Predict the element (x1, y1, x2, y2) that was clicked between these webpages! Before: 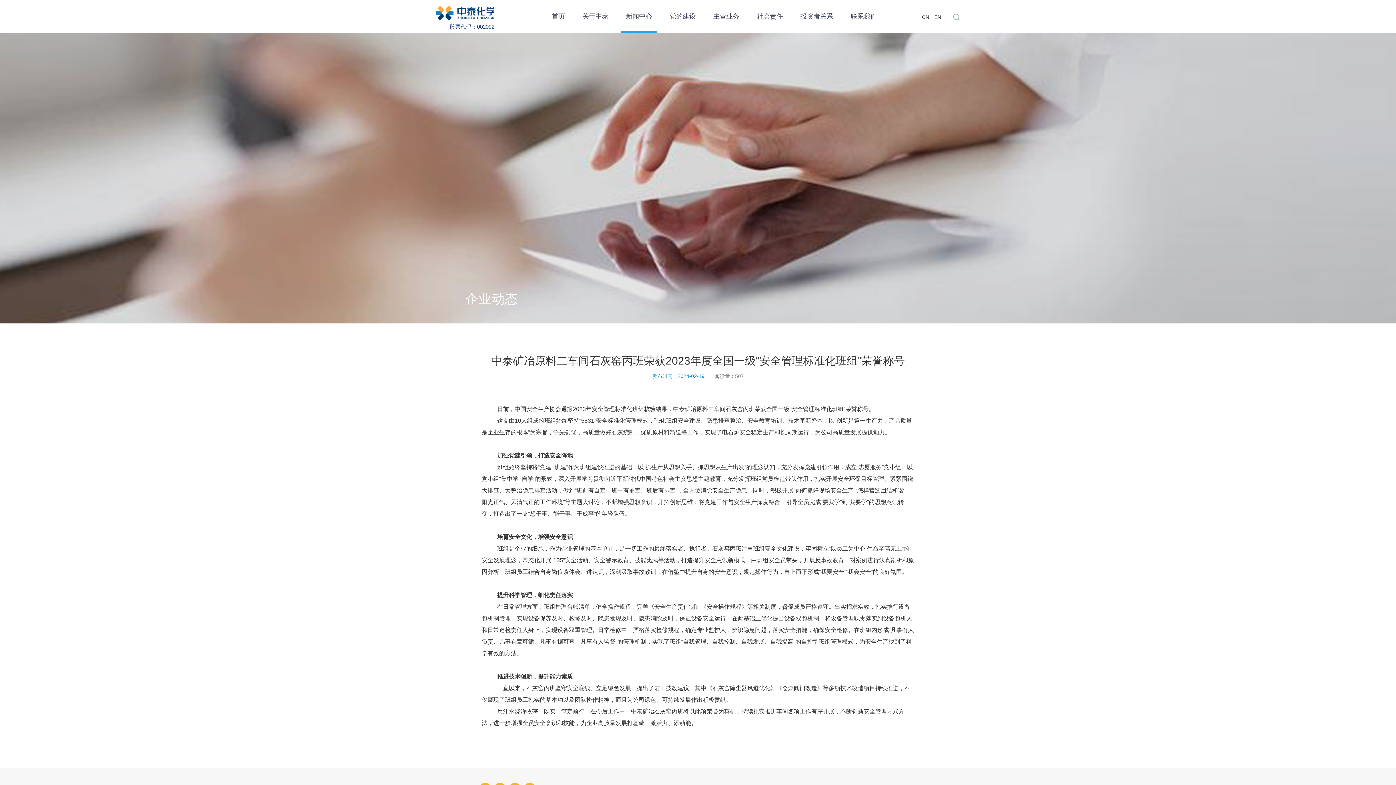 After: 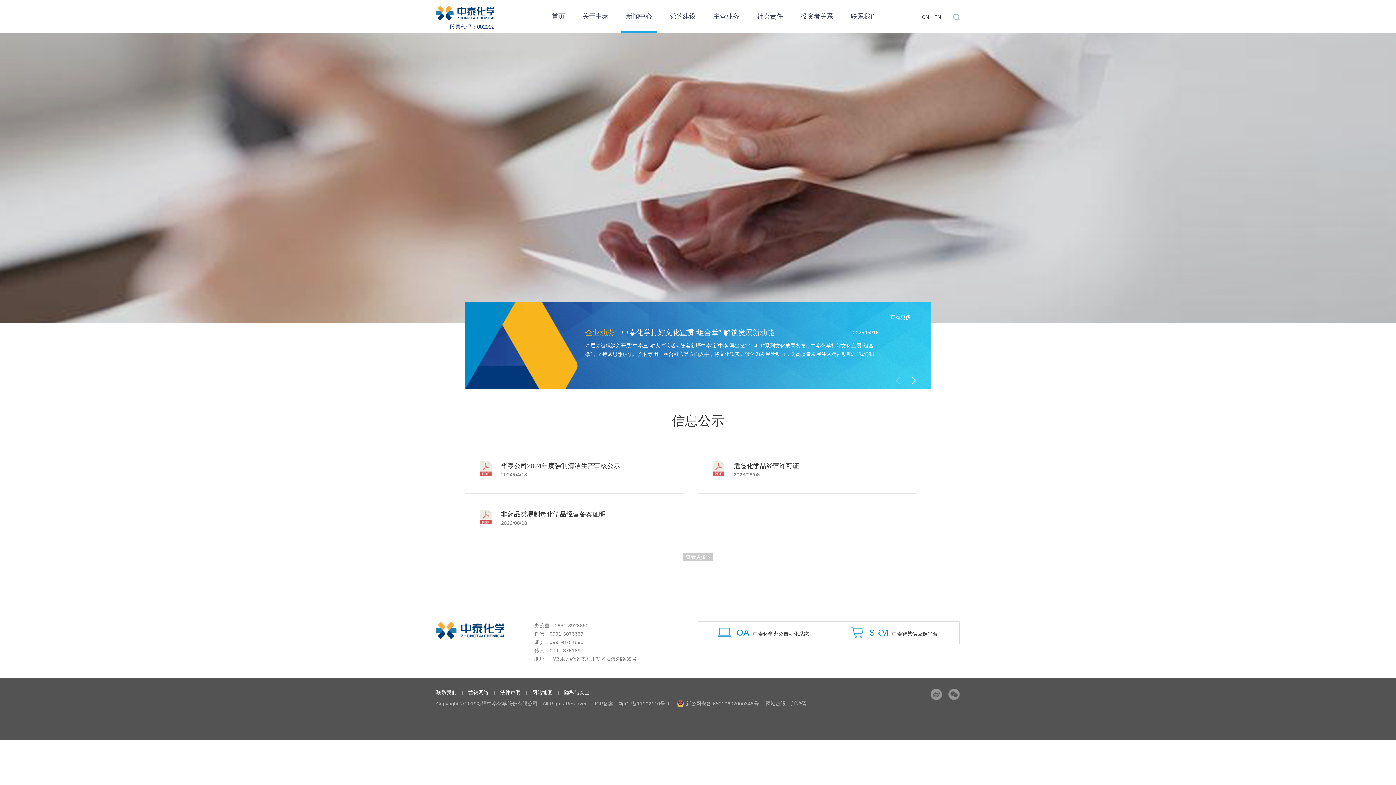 Action: bbox: (621, 0, 657, 32) label: 新闻中心